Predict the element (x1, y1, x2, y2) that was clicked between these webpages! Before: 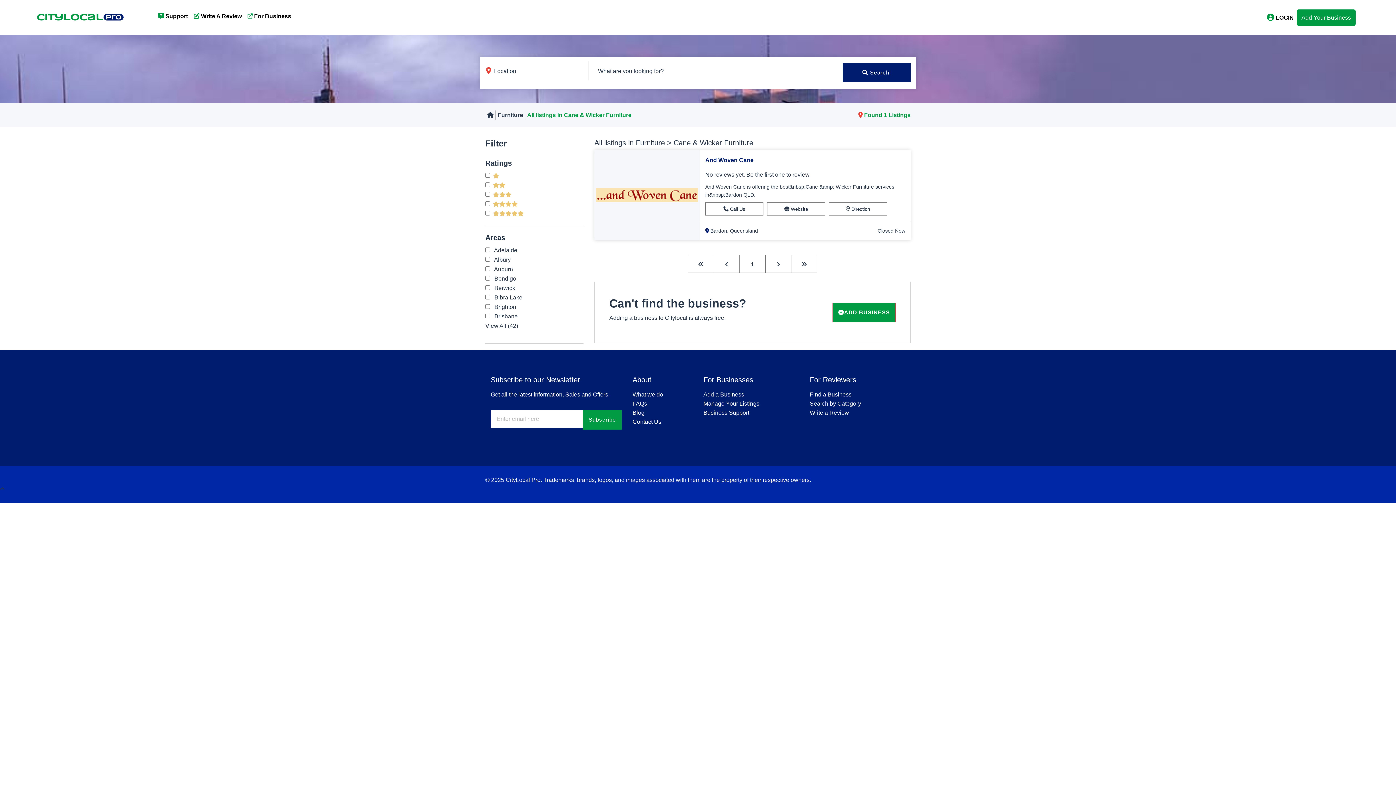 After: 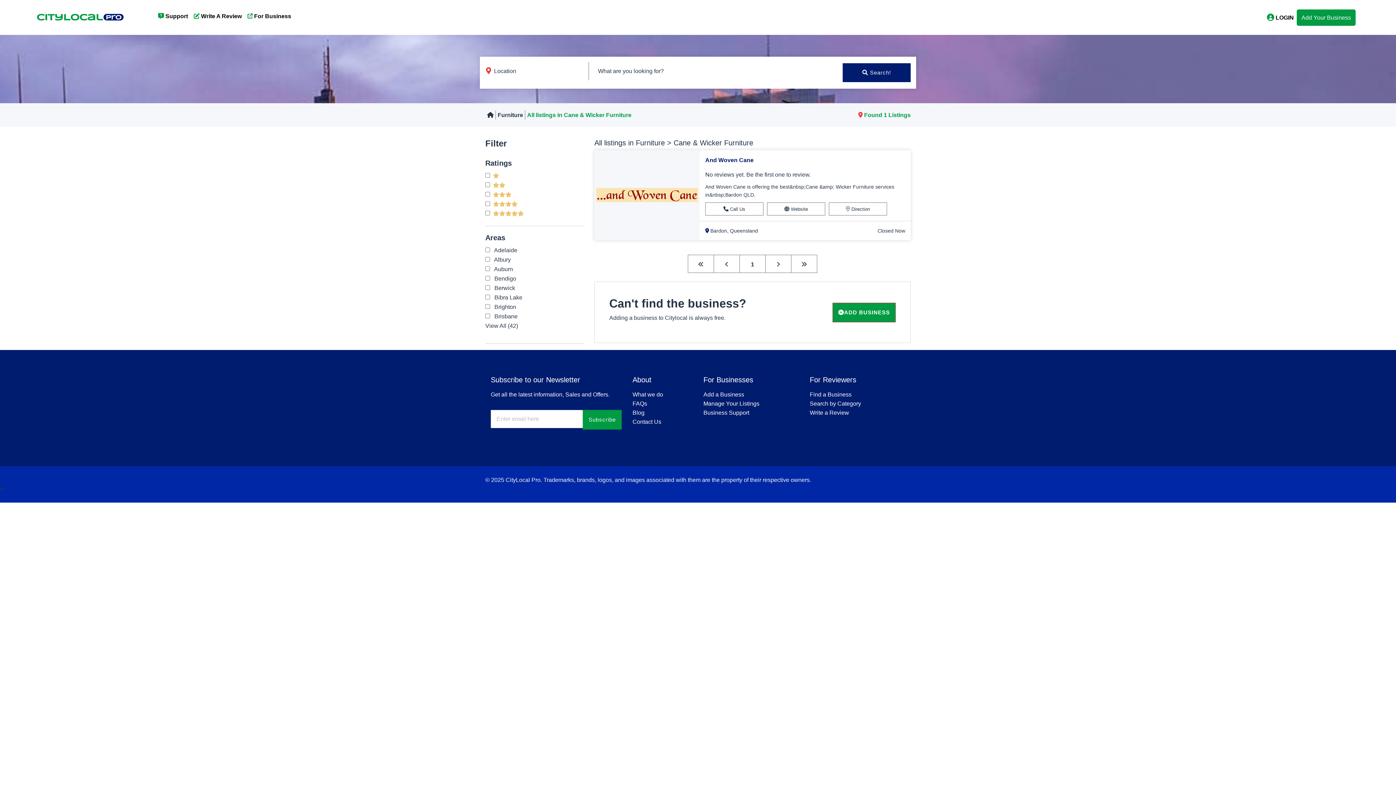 Action: bbox: (582, 410, 621, 429) label: Subscribe